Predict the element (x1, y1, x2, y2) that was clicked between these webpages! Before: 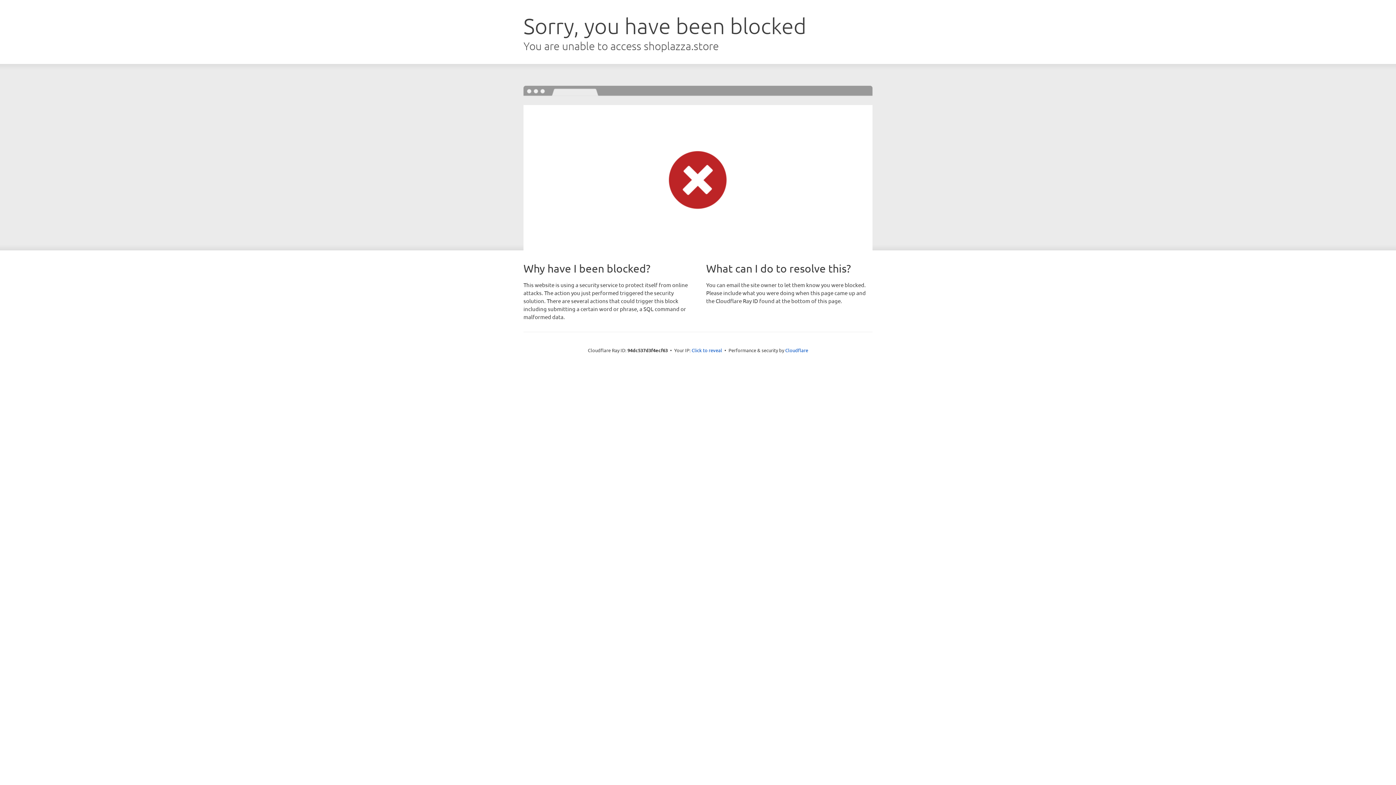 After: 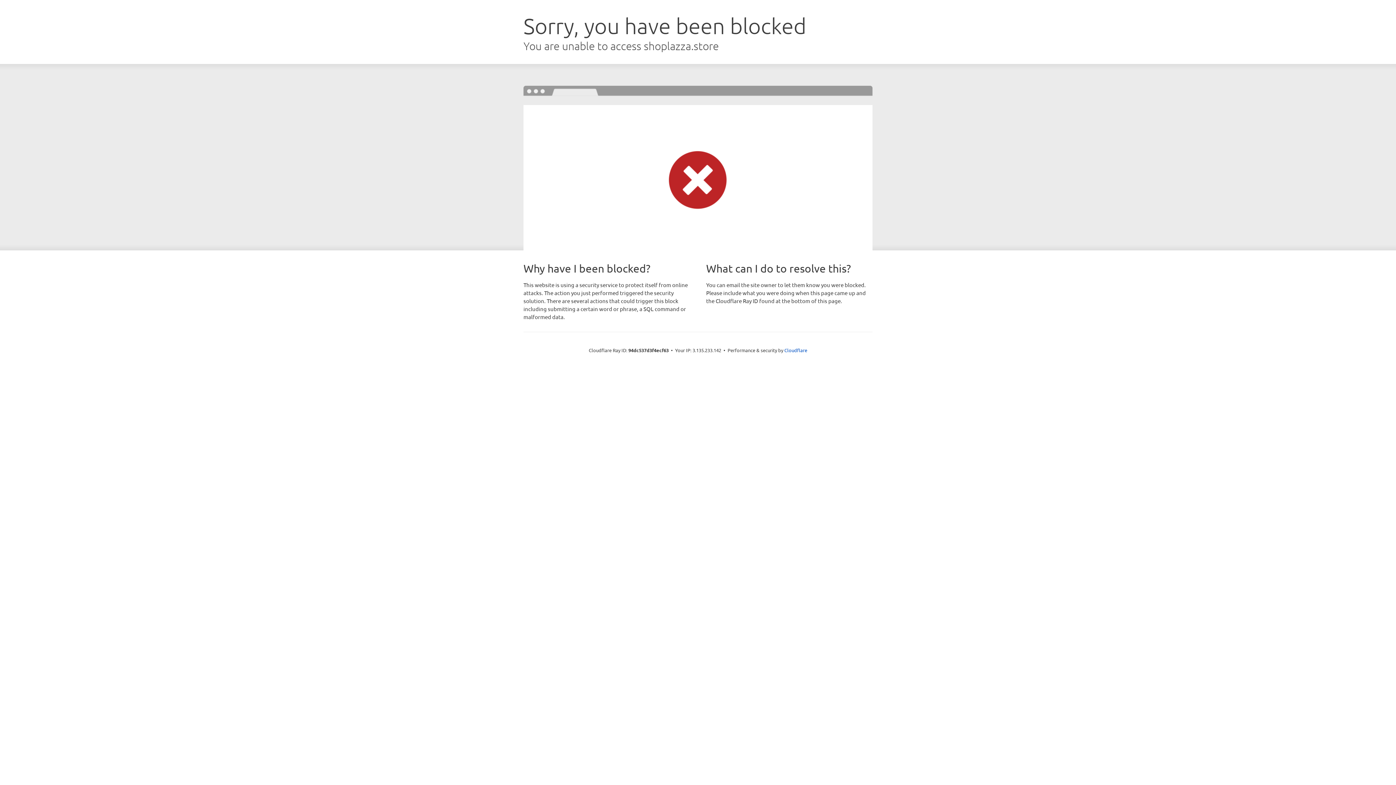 Action: bbox: (691, 346, 722, 353) label: Click to reveal